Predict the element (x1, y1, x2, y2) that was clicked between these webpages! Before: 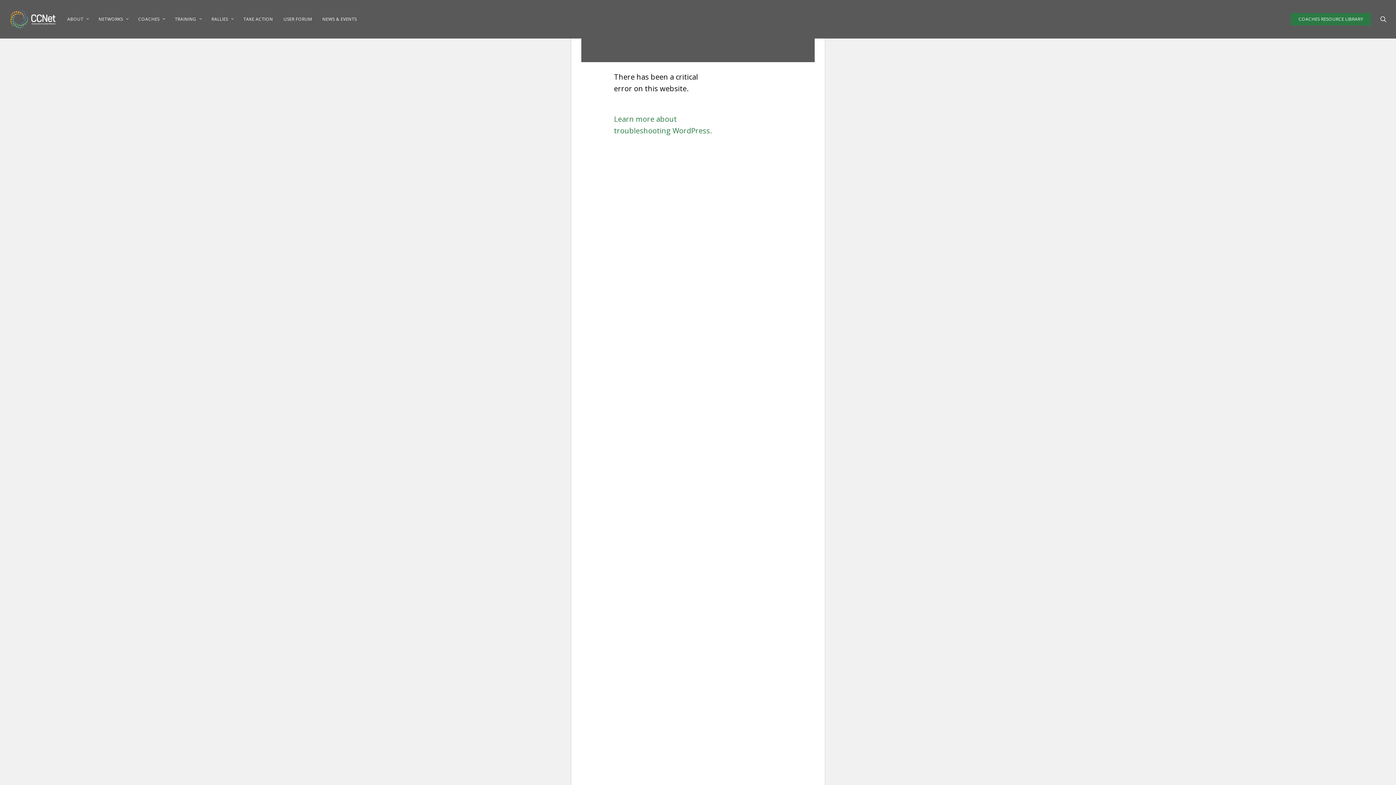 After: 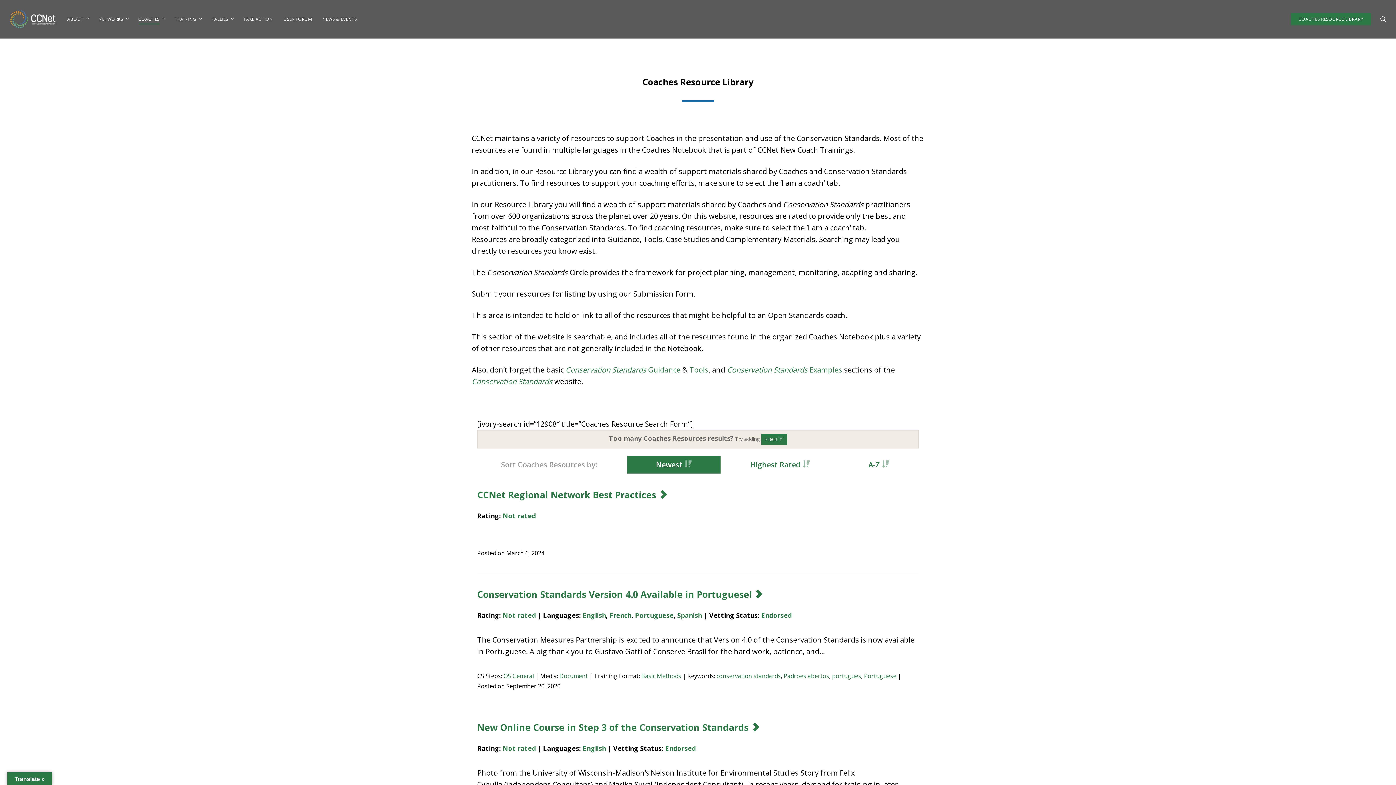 Action: label: COACHES RESOURCE LIBRARY bbox: (1291, 13, 1371, 25)